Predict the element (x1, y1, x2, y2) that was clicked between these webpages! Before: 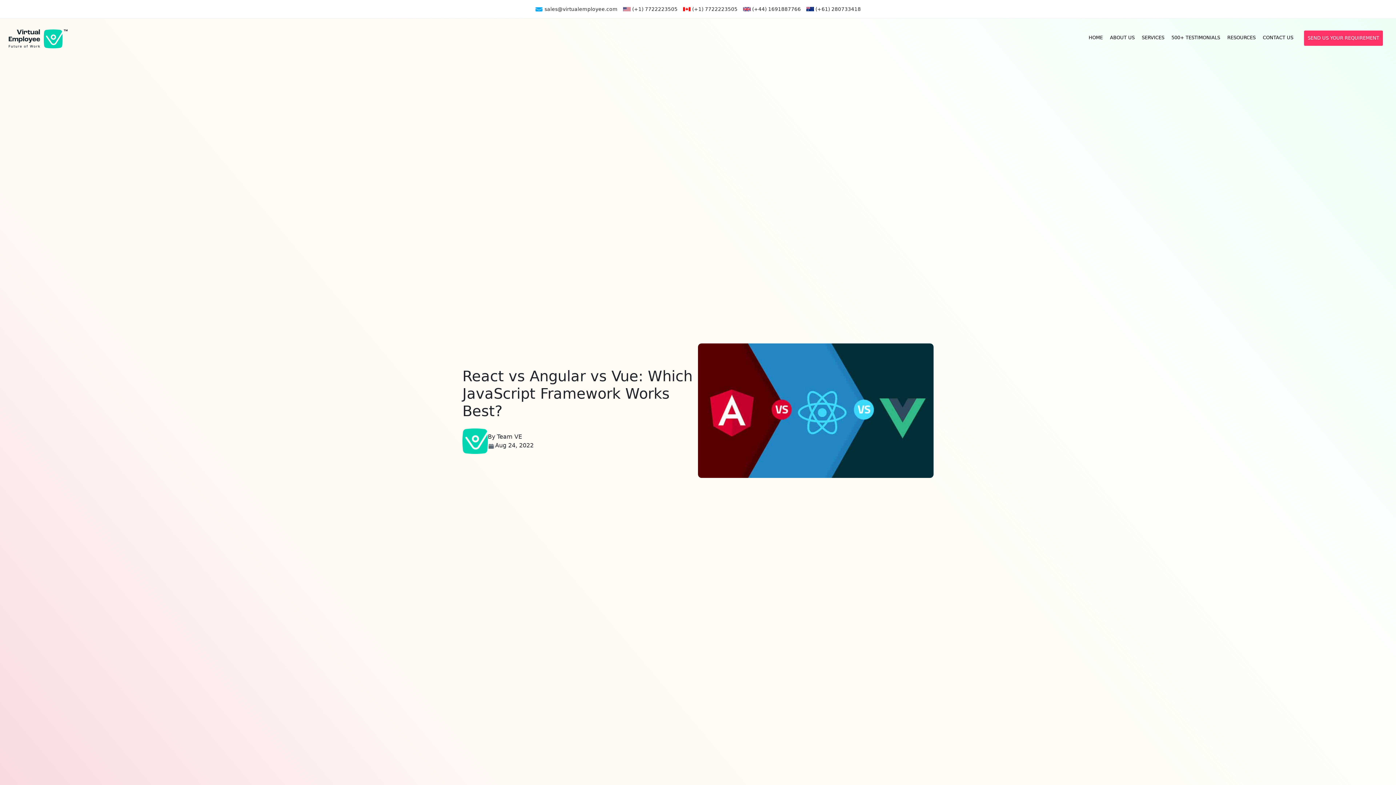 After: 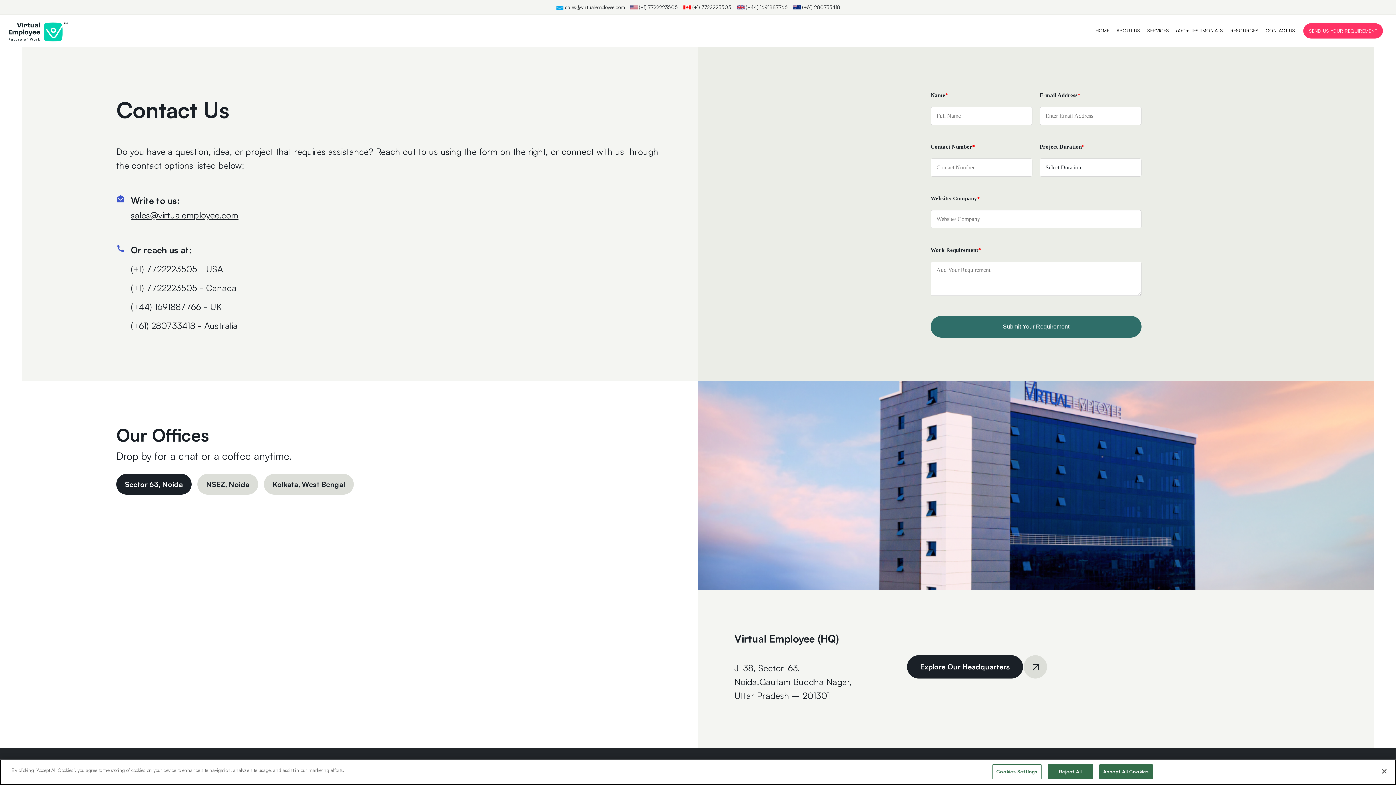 Action: label: CONTACT US bbox: (1263, 30, 1293, 45)